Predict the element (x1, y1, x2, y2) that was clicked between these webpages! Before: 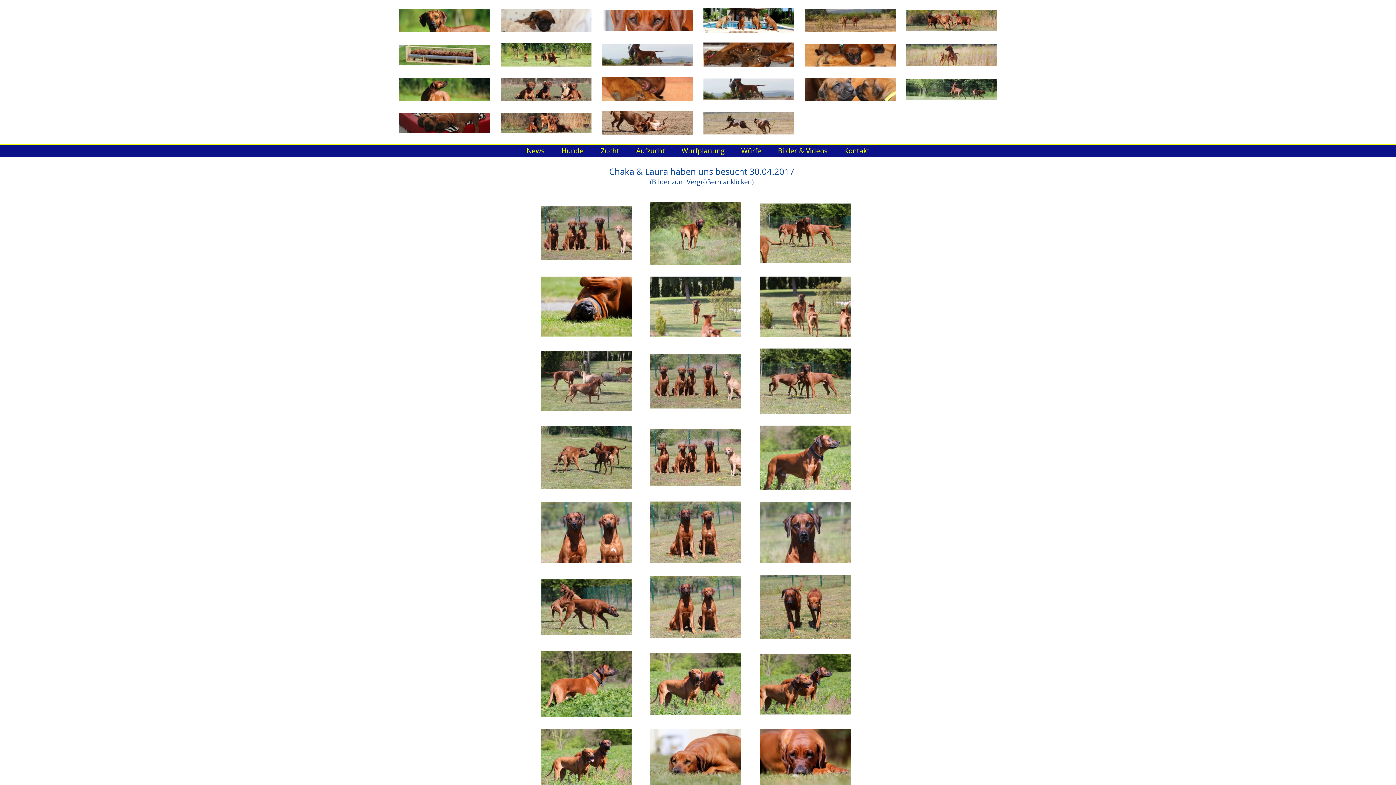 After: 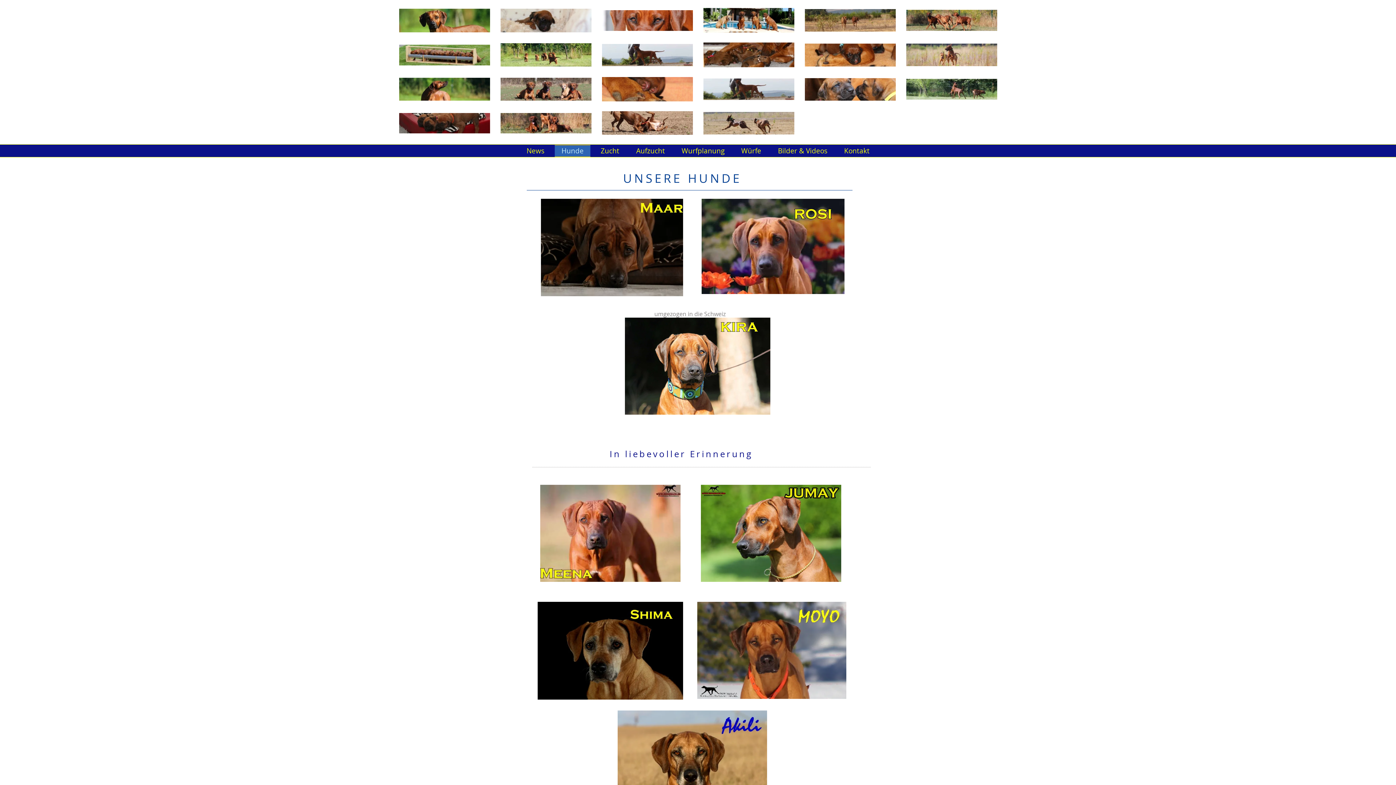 Action: bbox: (553, 145, 592, 157) label: Hunde